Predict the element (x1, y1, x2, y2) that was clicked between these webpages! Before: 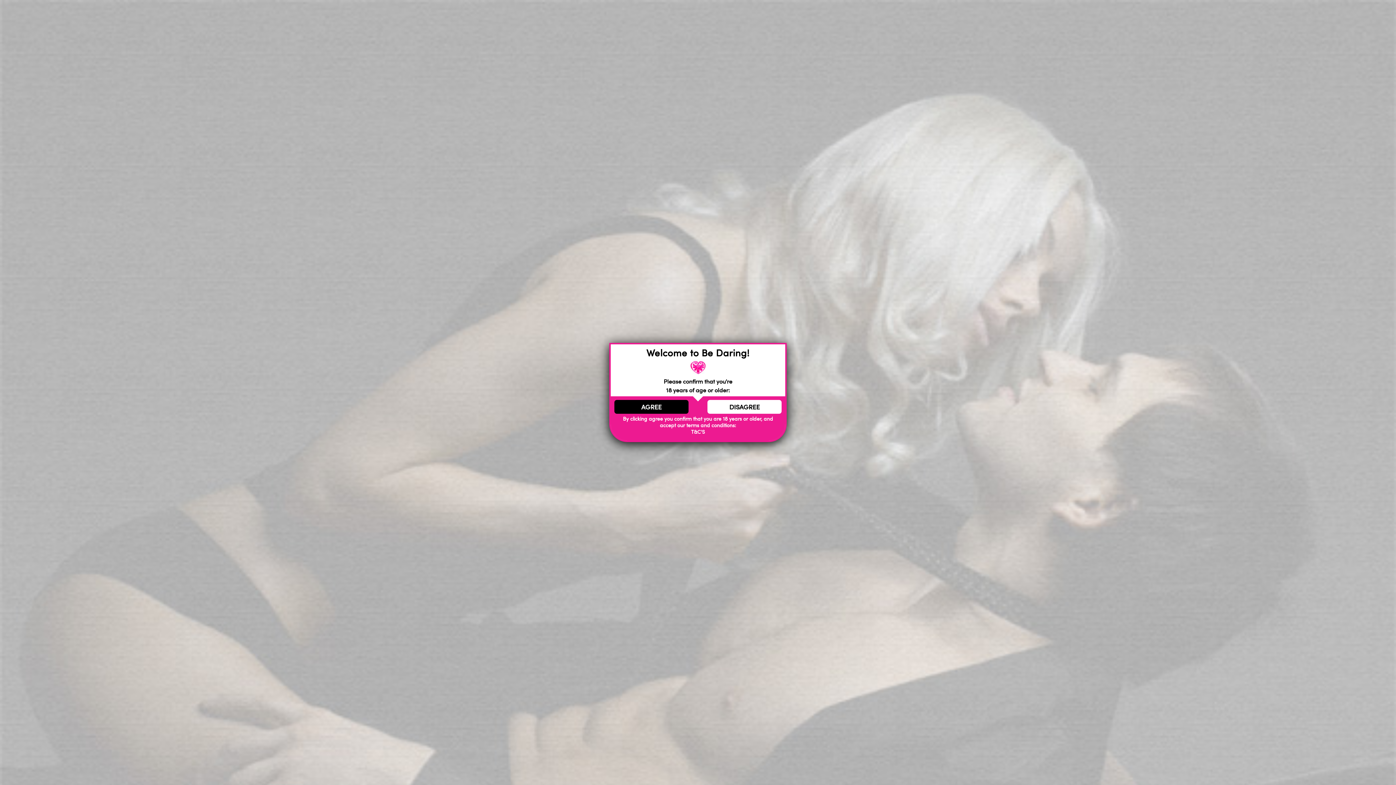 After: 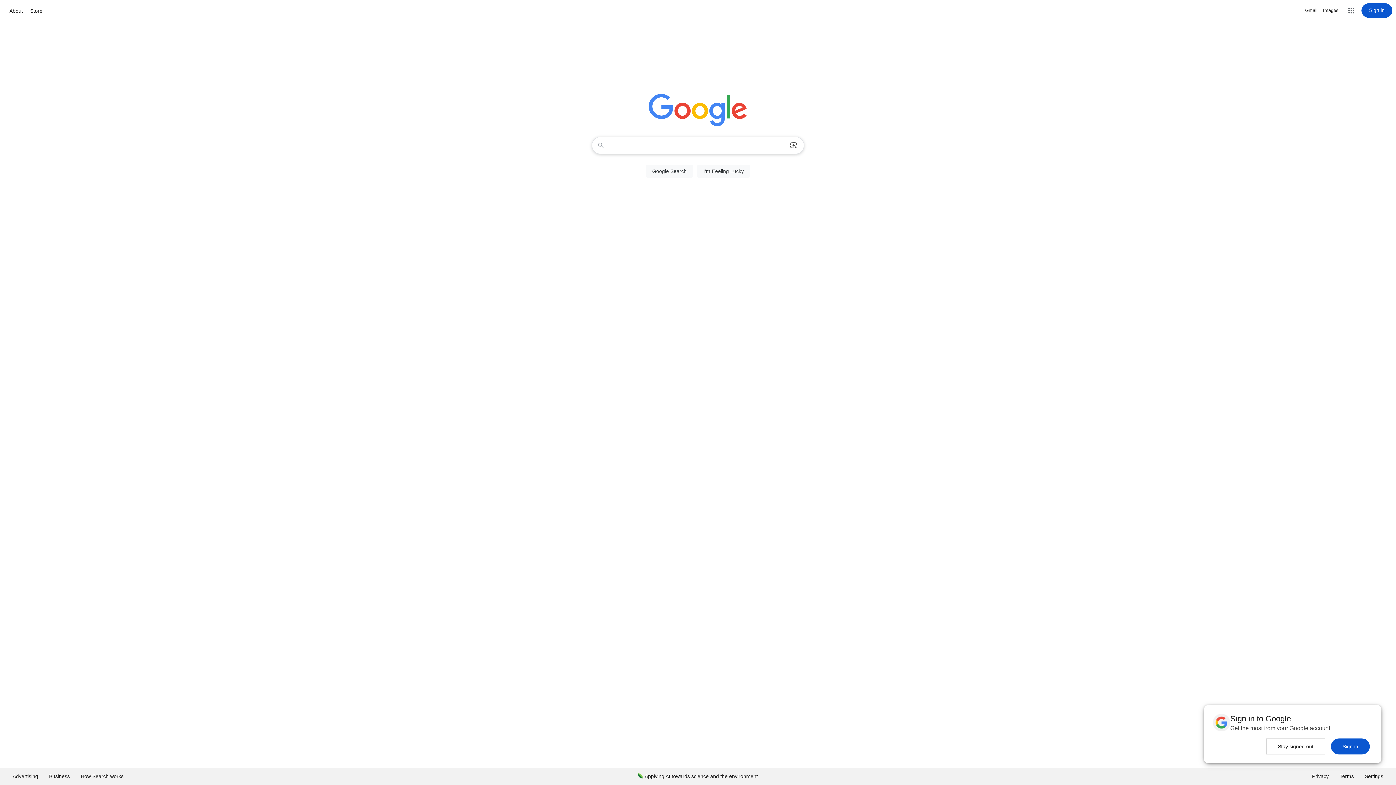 Action: bbox: (707, 400, 781, 414) label: DISAGREE